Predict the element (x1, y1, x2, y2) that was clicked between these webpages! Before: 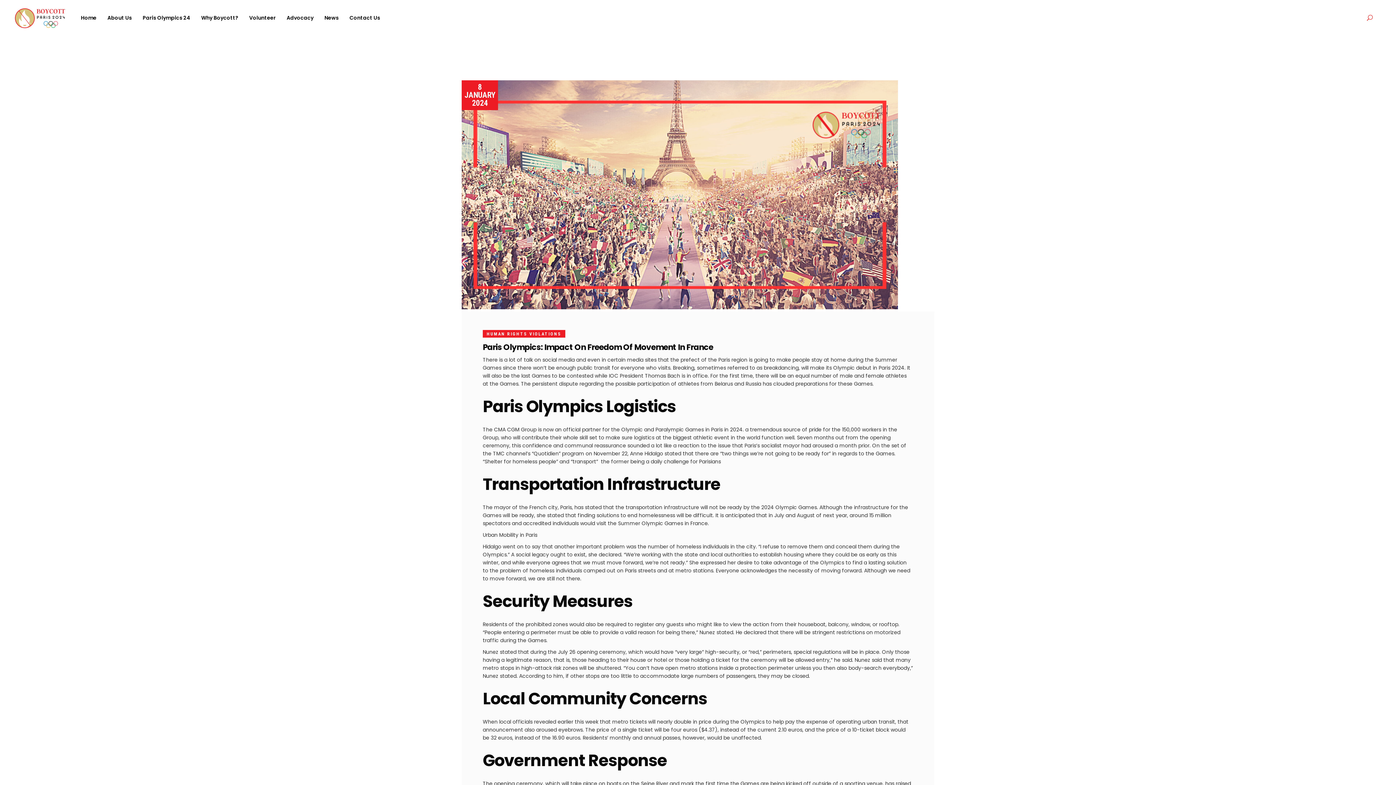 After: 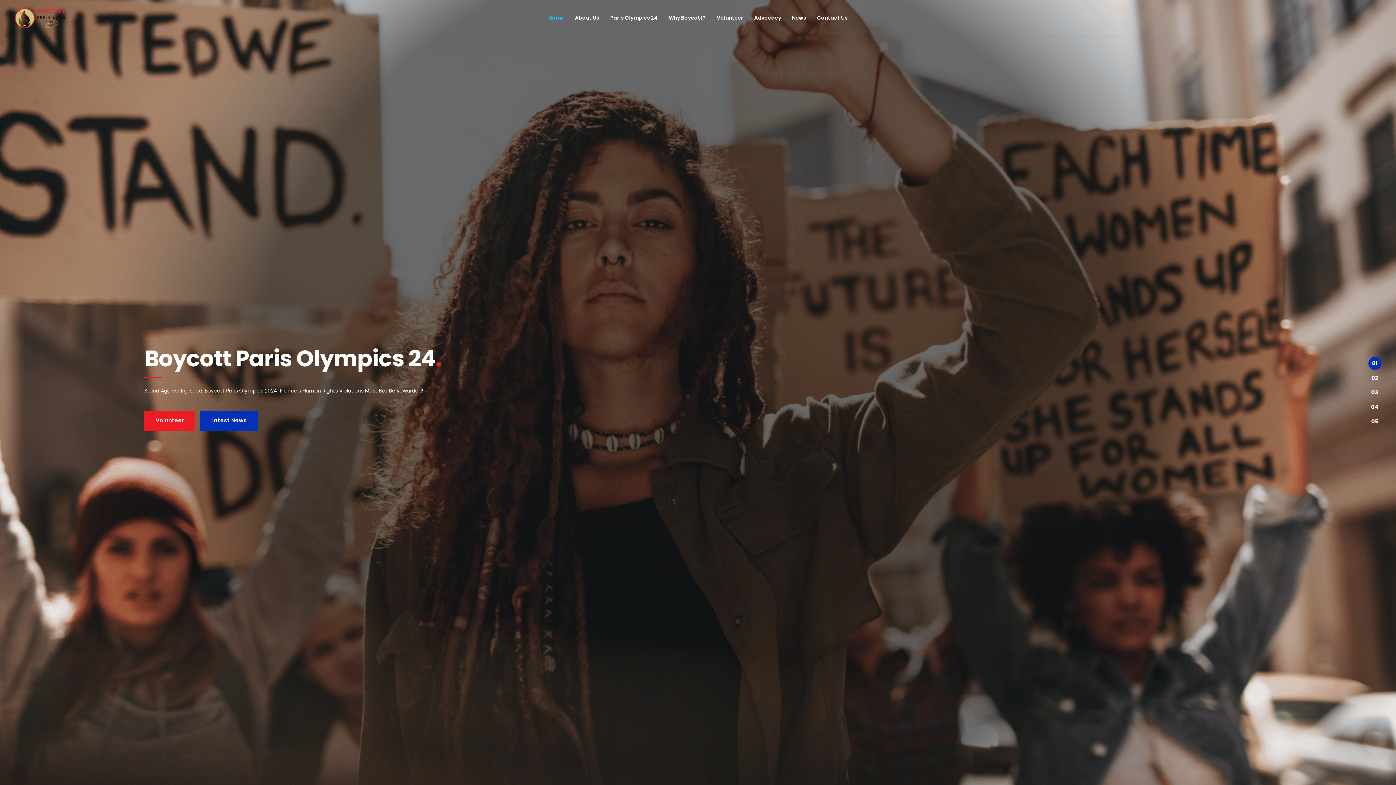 Action: bbox: (14, 5, 65, 30)